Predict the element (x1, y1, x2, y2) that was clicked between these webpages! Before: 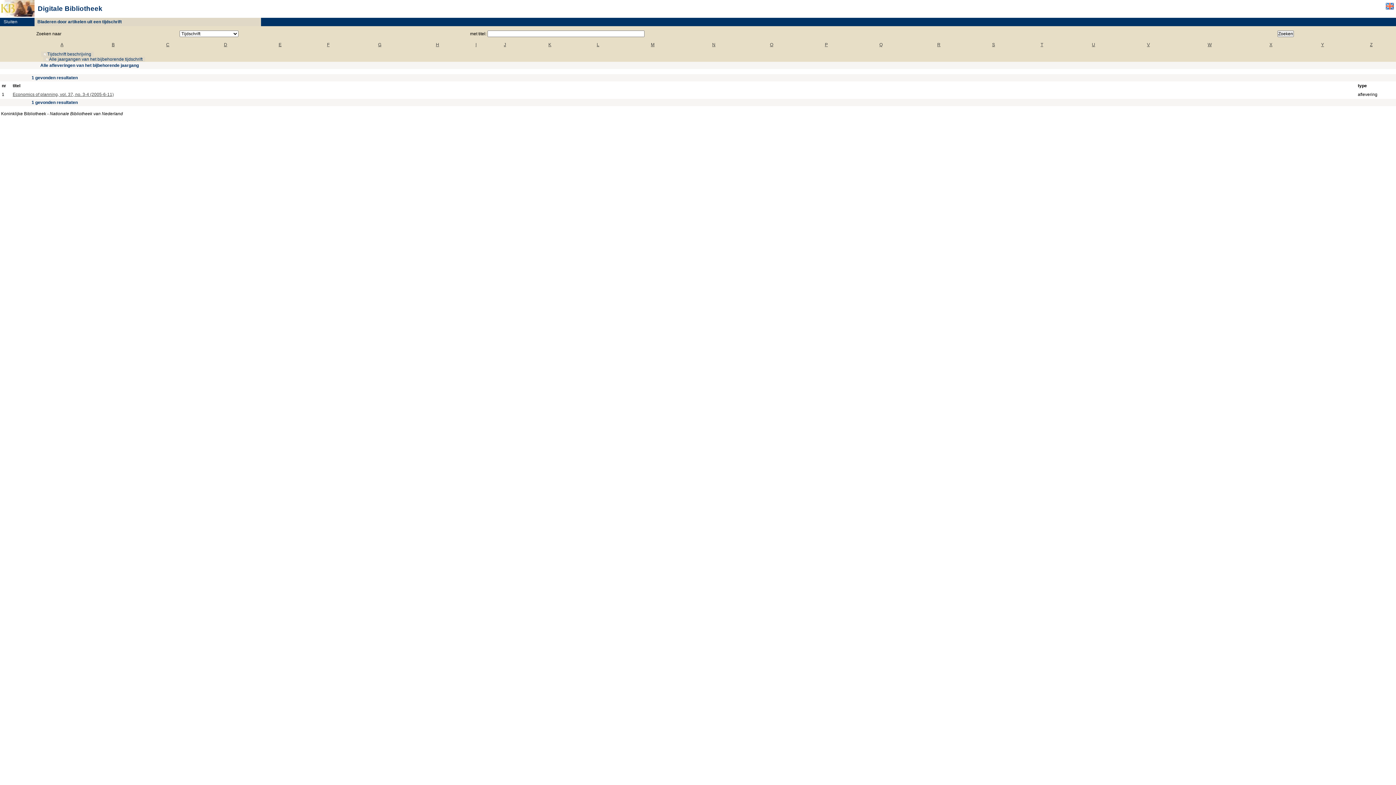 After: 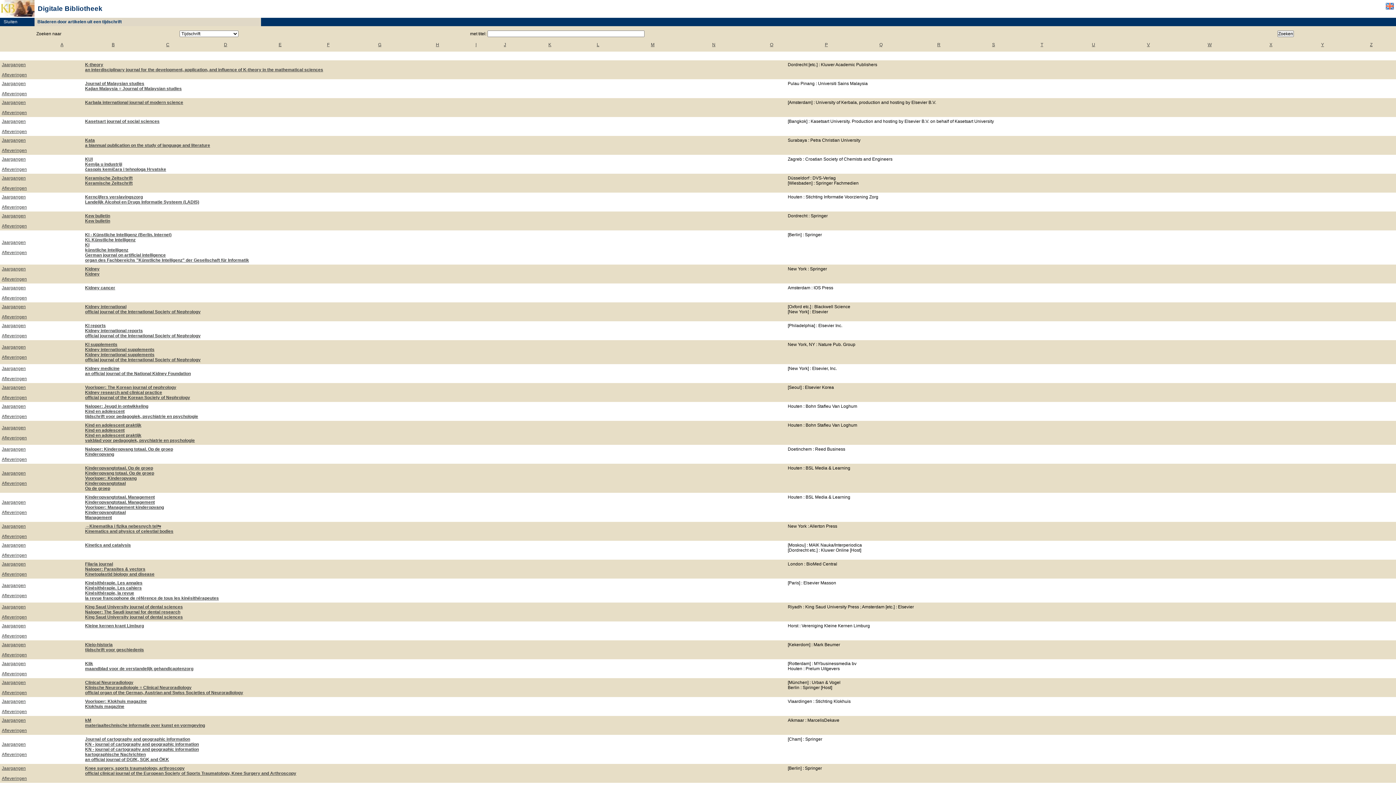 Action: label: K bbox: (548, 42, 551, 47)